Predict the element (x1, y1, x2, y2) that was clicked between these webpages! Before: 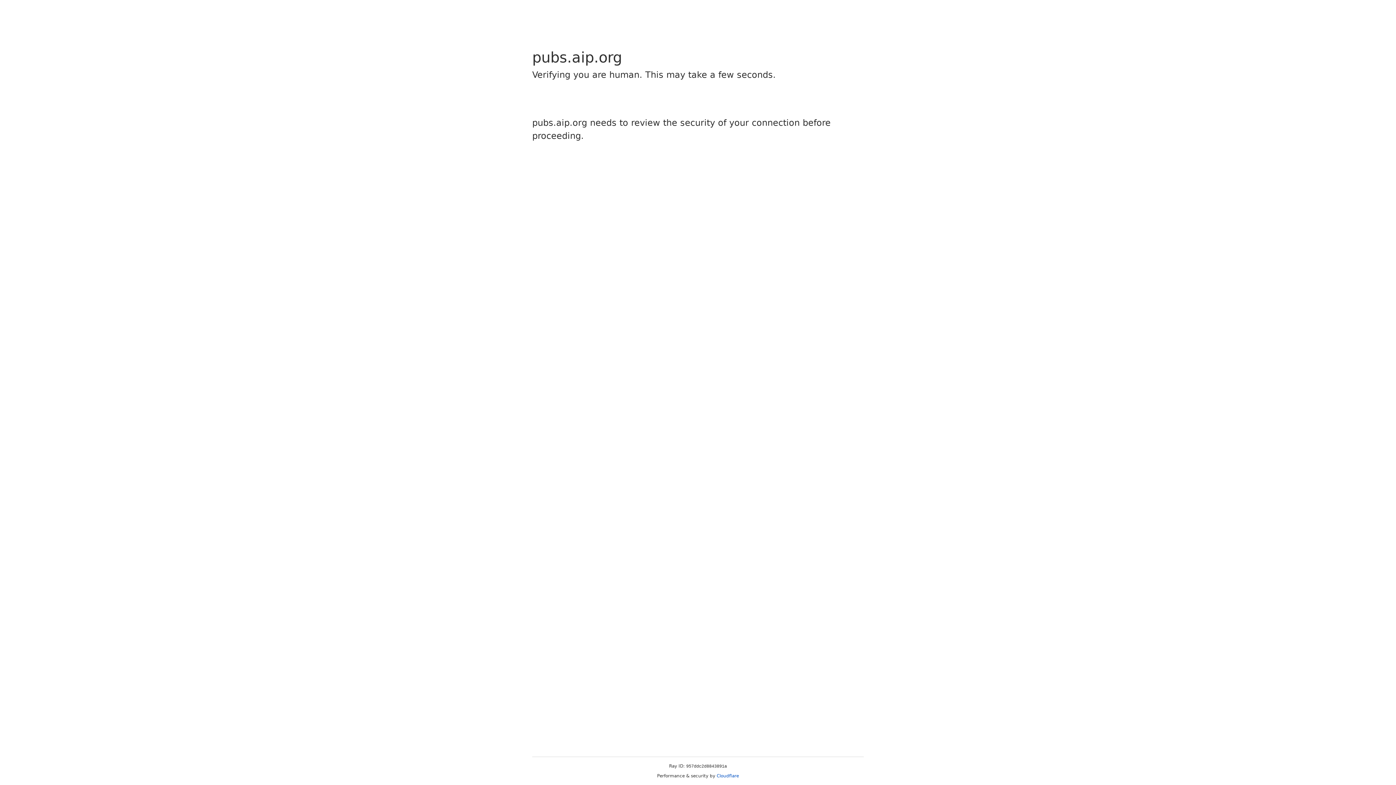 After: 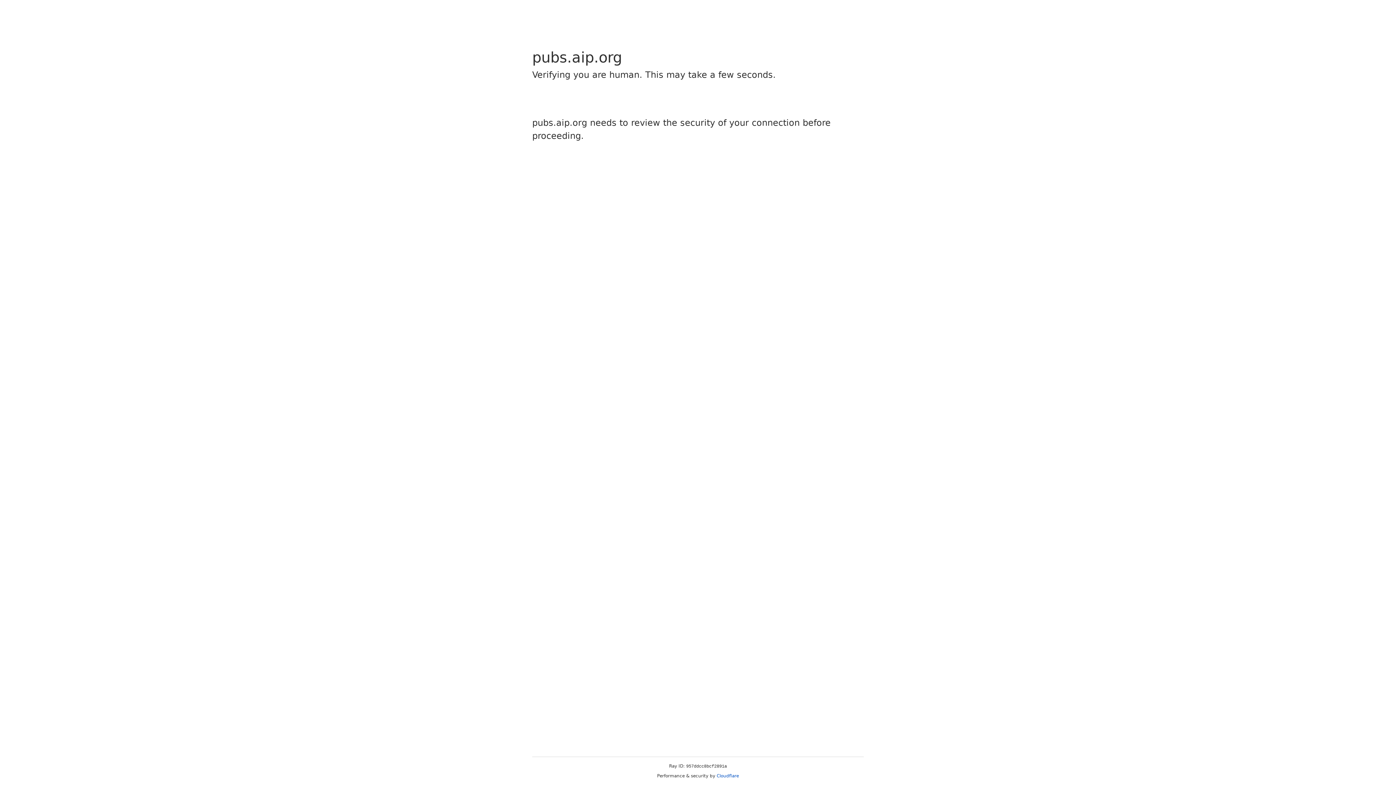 Action: label: Cloudflare bbox: (716, 773, 739, 778)